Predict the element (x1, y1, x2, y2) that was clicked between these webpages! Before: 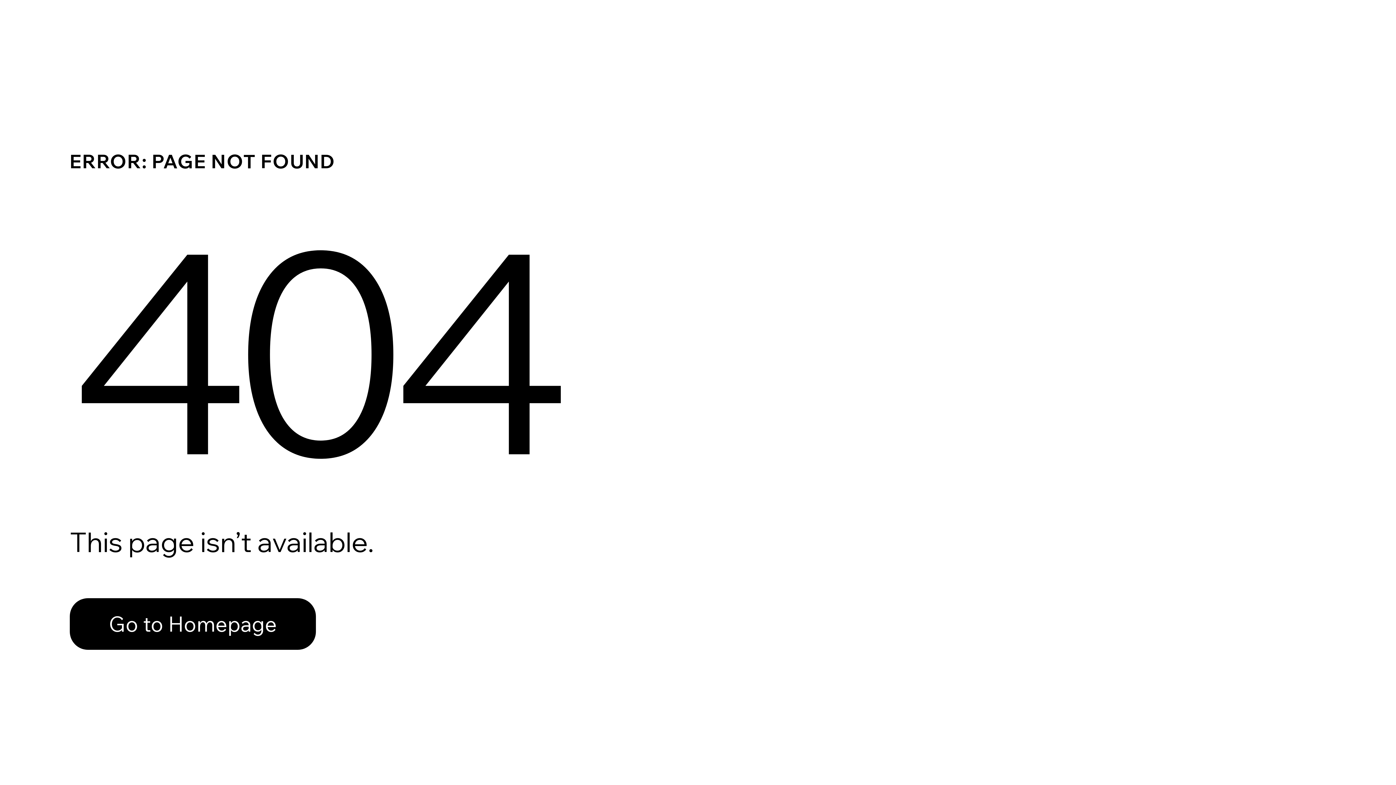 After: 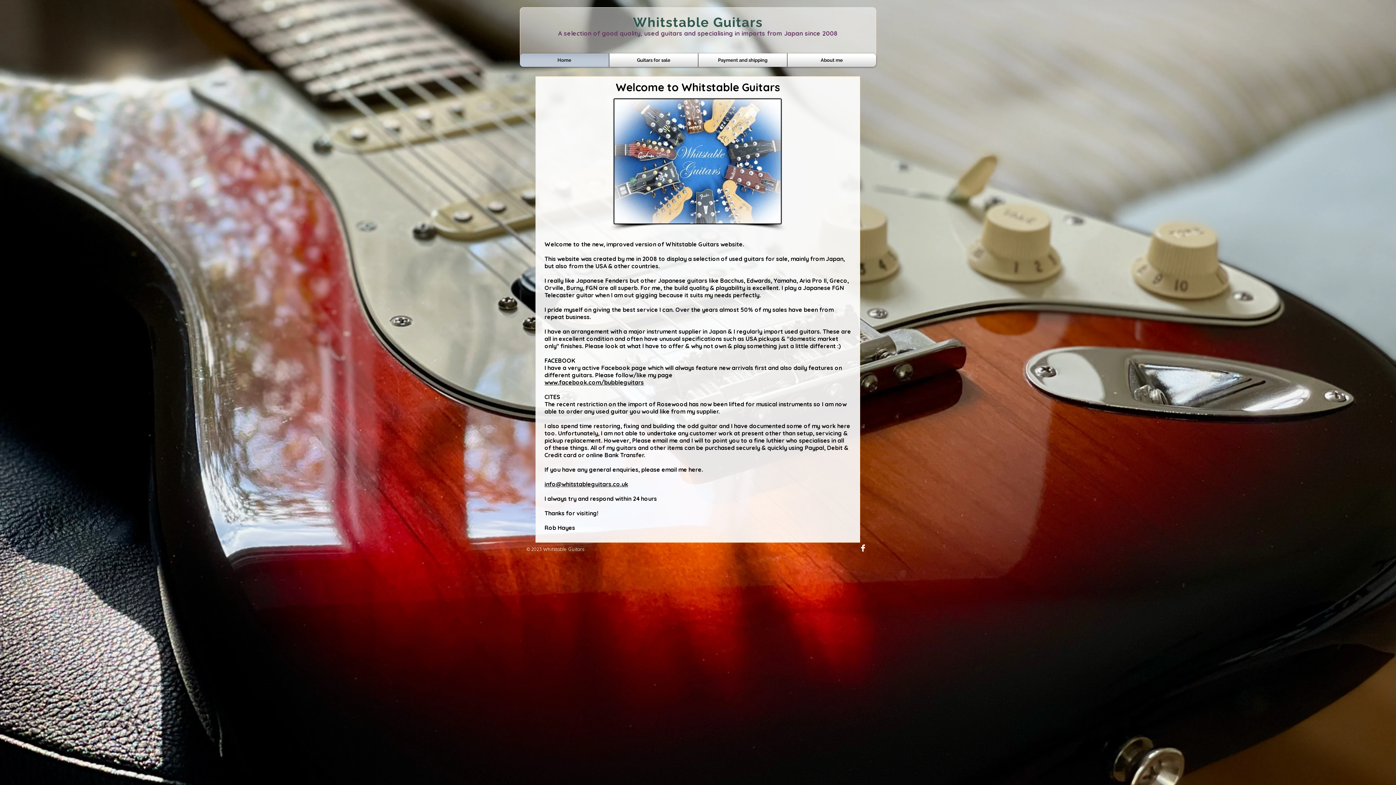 Action: bbox: (69, 598, 316, 650) label: Go to Homepage